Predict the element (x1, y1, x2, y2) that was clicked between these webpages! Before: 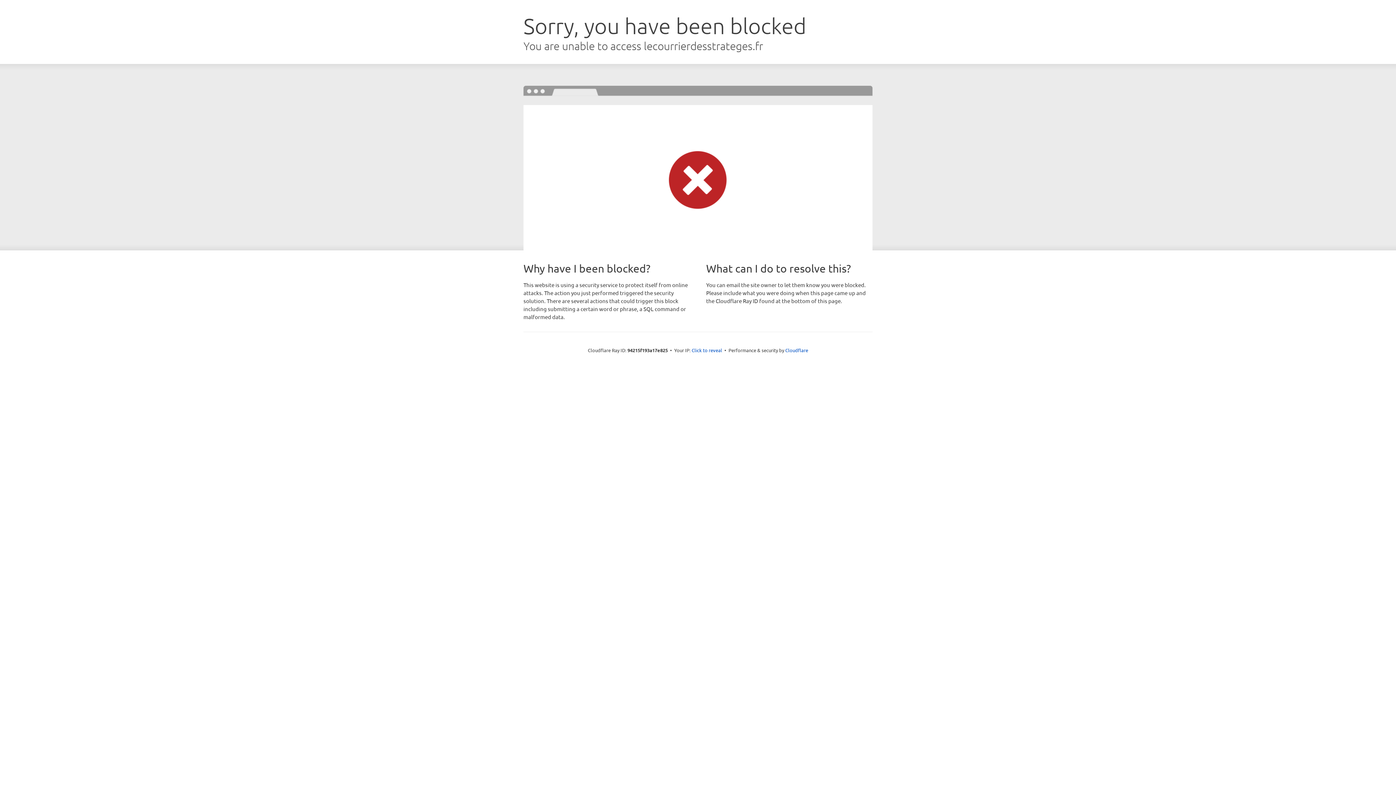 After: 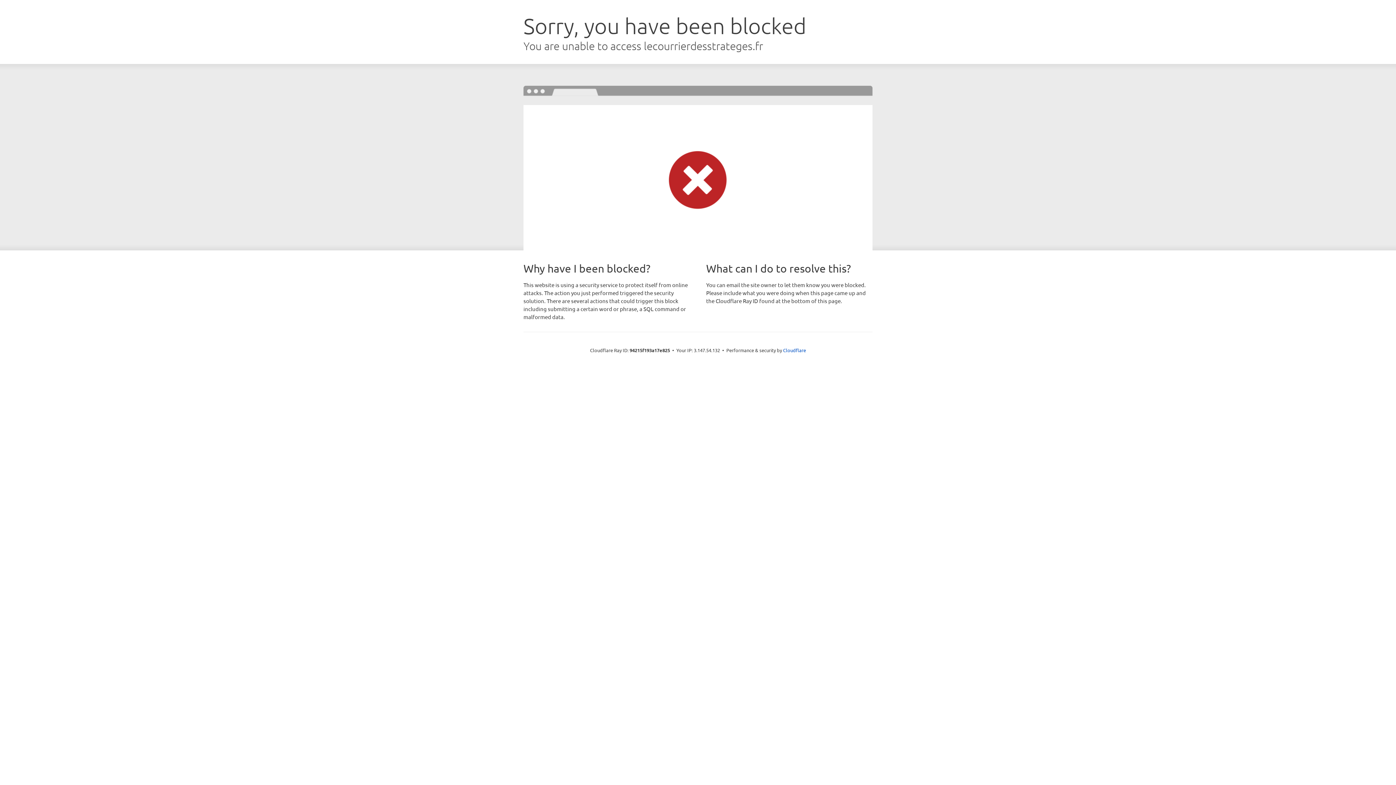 Action: label: Click to reveal bbox: (691, 346, 722, 353)